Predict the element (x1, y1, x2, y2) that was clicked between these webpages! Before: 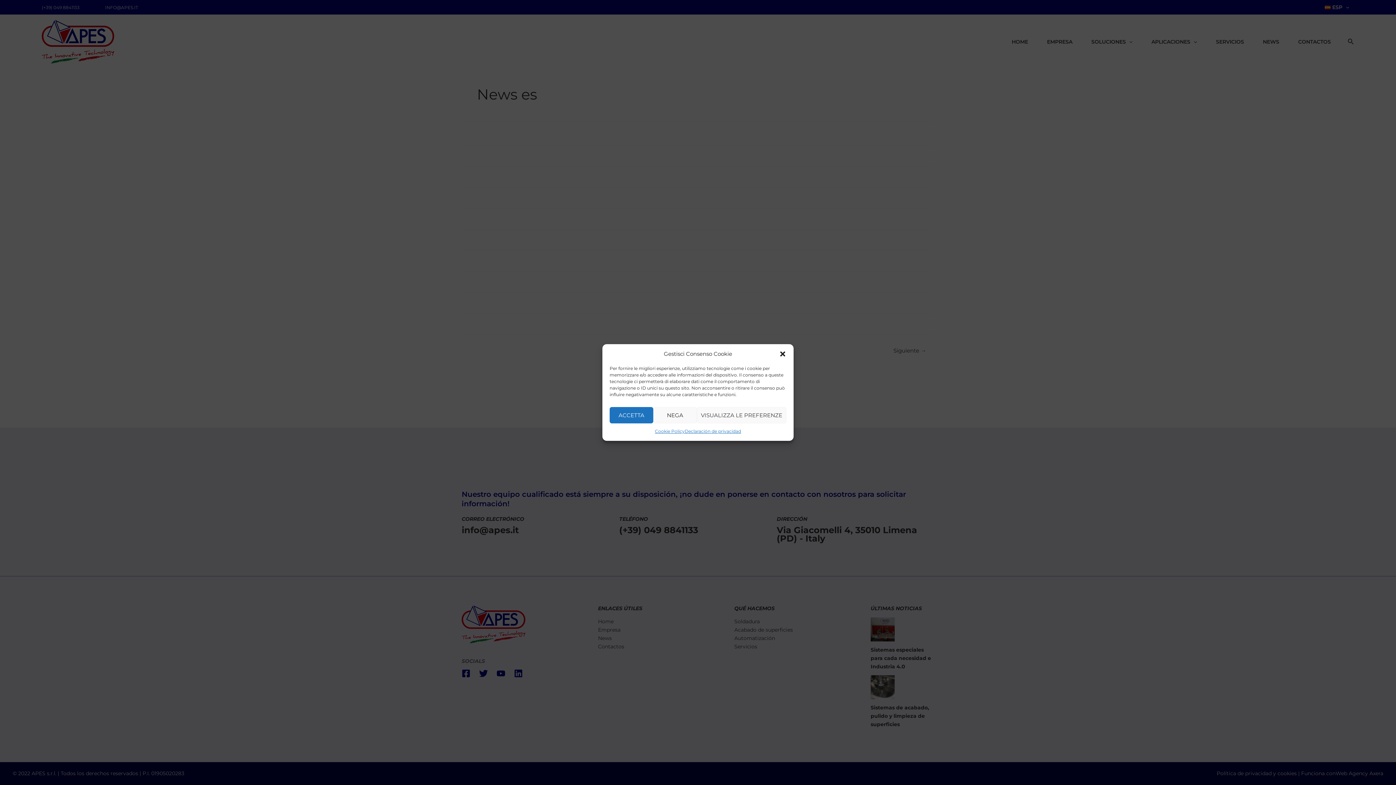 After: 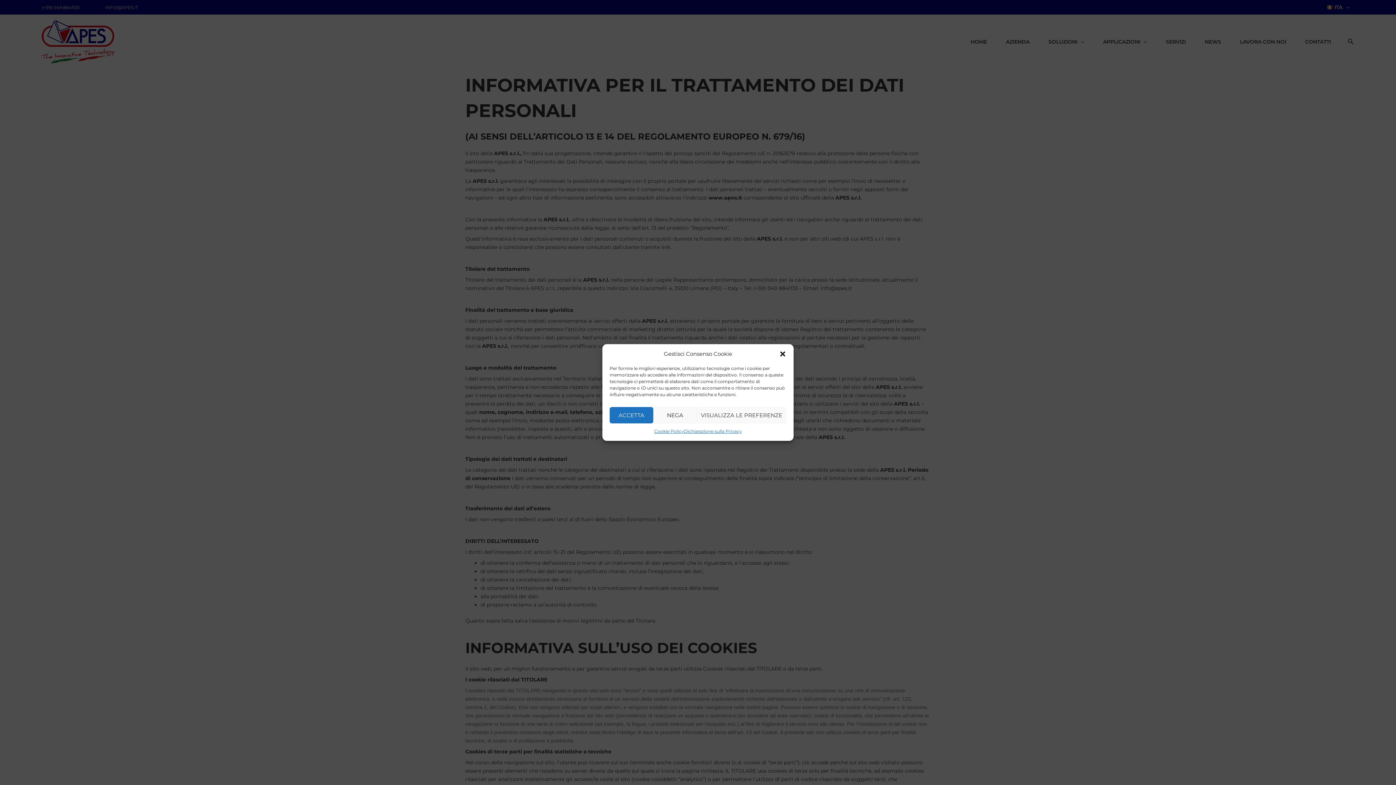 Action: label: Declaración de privacidad bbox: (684, 427, 741, 435)